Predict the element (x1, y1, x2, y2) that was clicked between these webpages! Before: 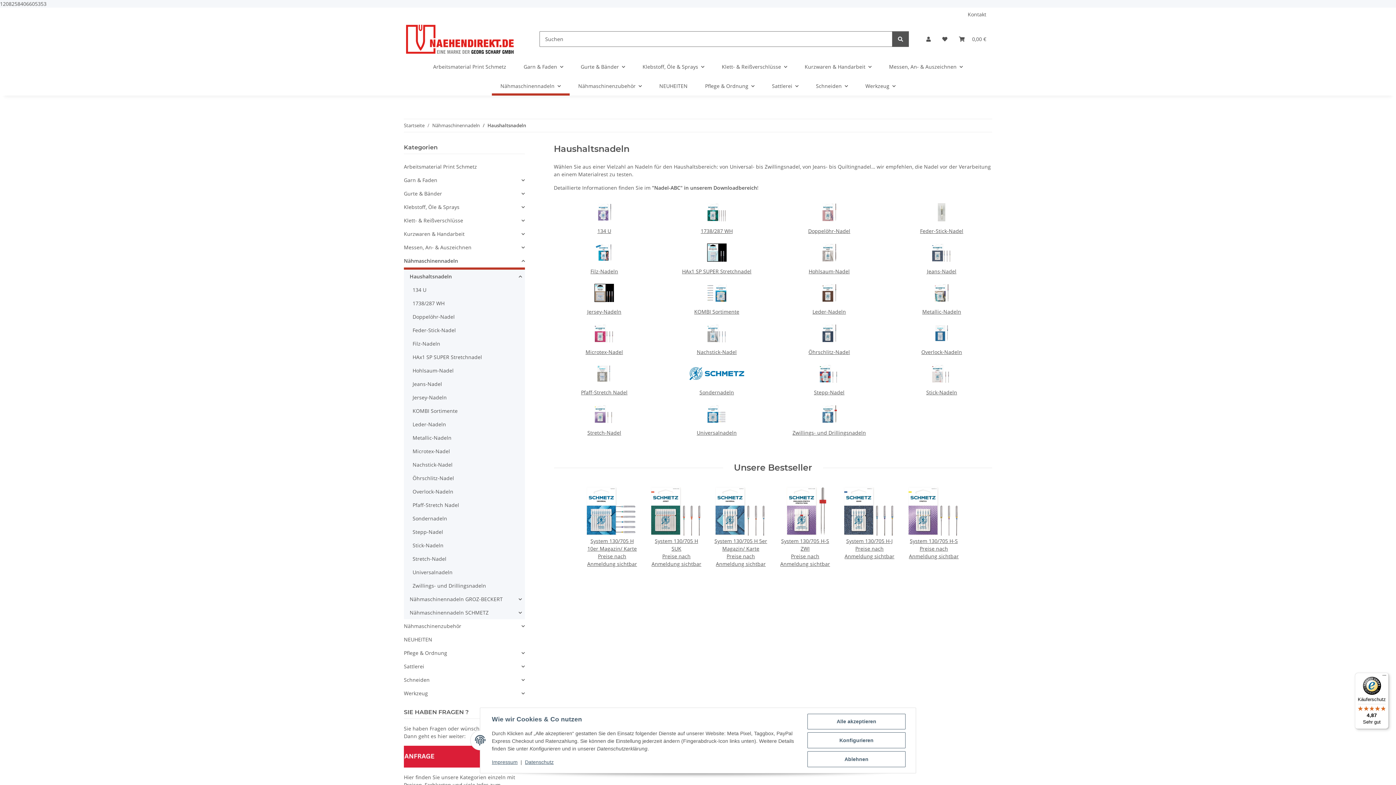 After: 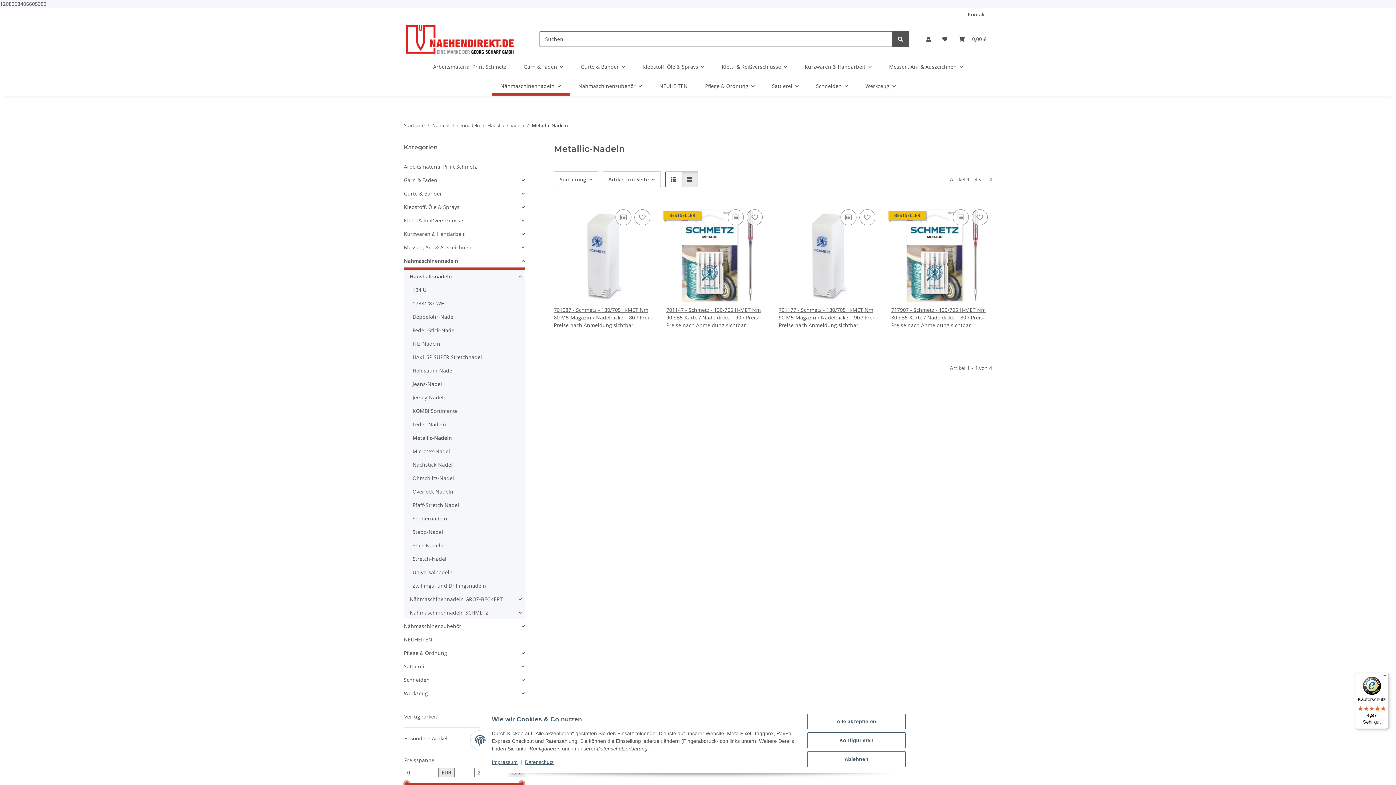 Action: label: Metallic-Nadeln bbox: (409, 431, 524, 444)